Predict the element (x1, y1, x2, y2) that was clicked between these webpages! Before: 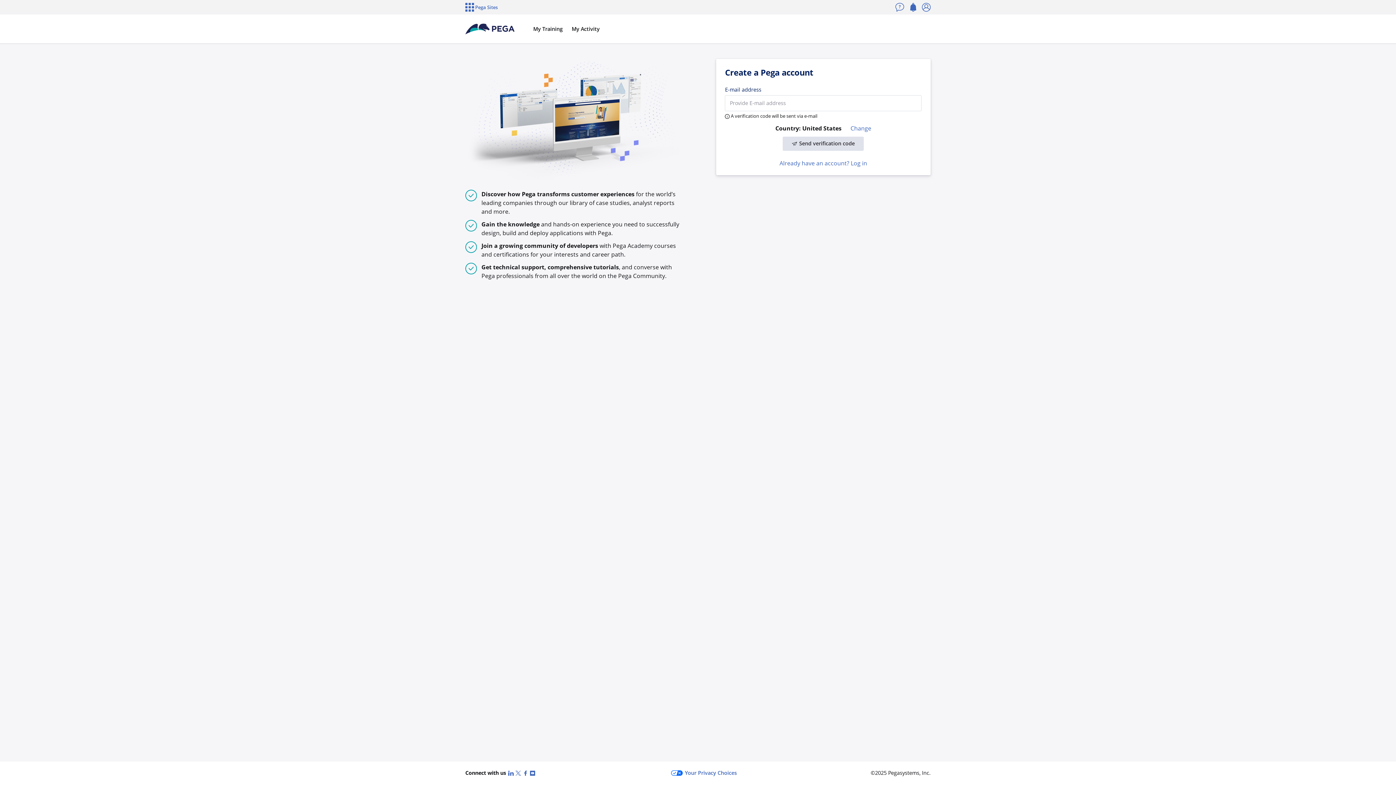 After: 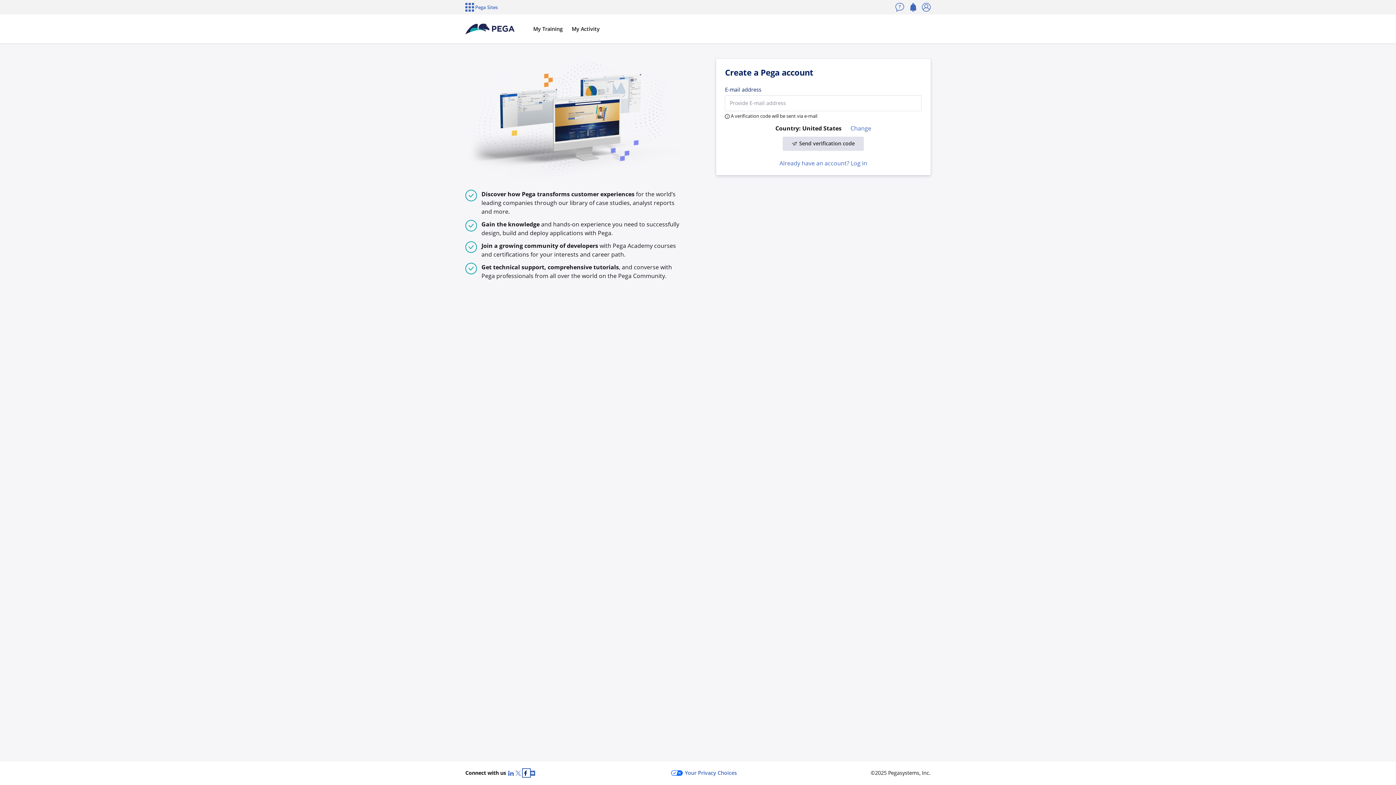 Action: label: Facebook bbox: (522, 769, 530, 777)